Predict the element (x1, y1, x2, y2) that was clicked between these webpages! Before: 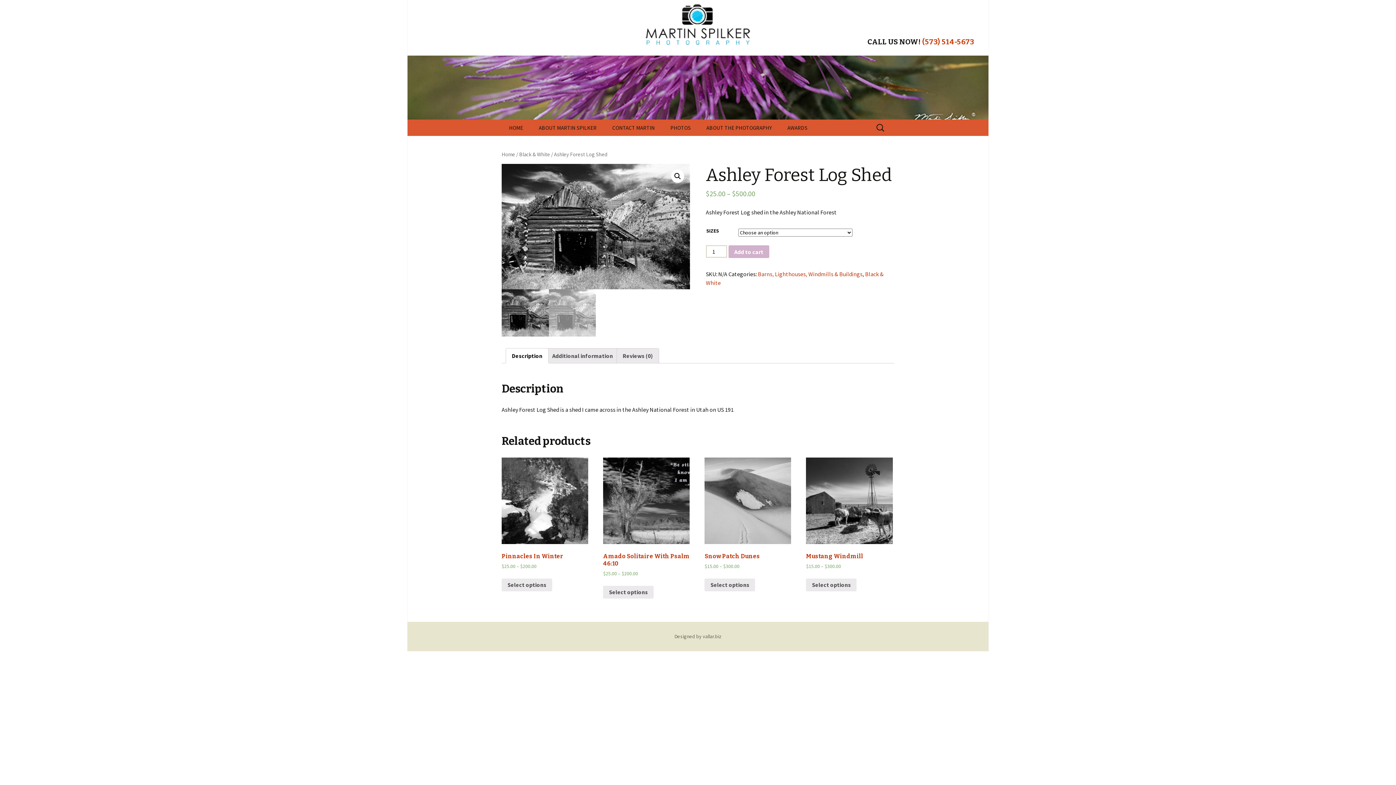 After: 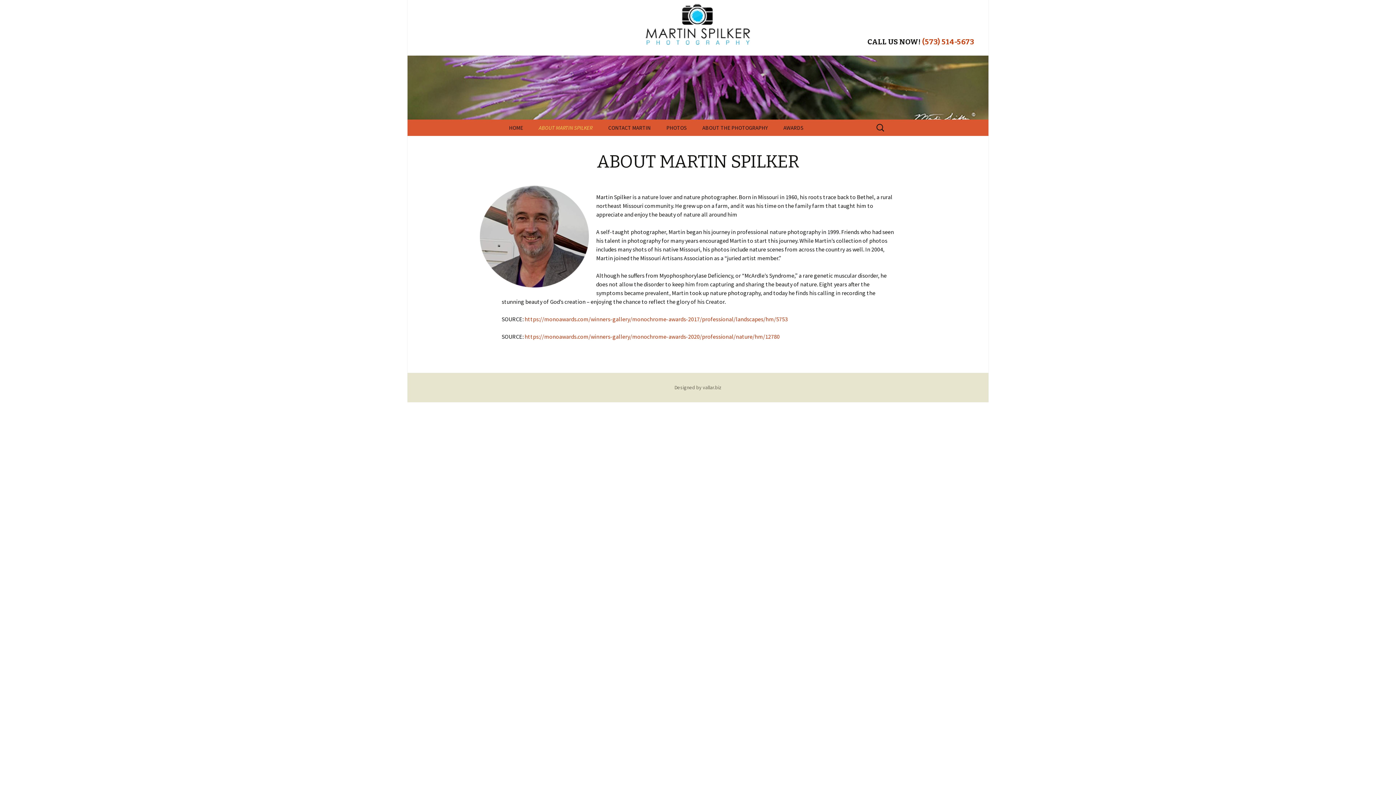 Action: label: ABOUT MARTIN SPILKER bbox: (531, 119, 604, 136)